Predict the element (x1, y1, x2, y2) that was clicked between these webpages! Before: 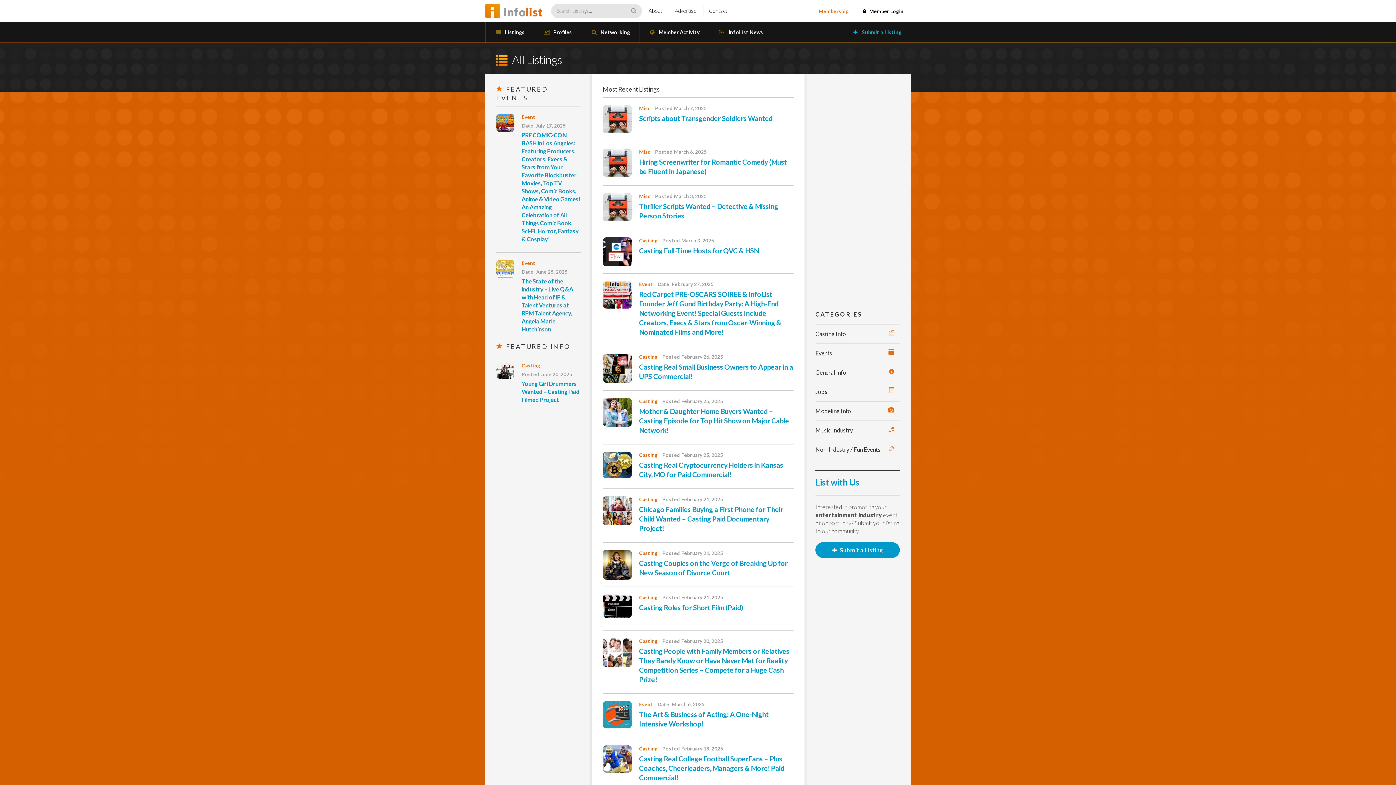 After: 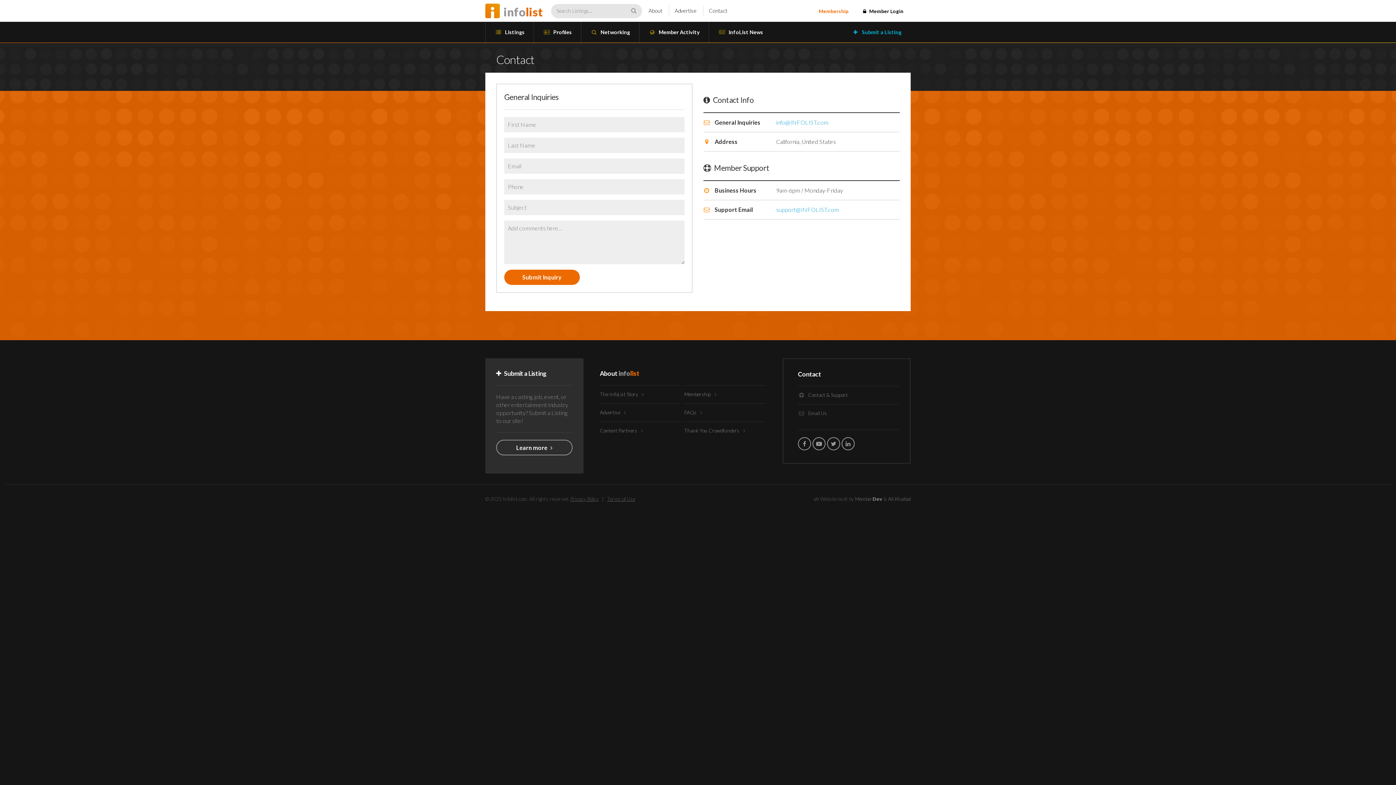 Action: bbox: (703, 5, 733, 16) label: Contact